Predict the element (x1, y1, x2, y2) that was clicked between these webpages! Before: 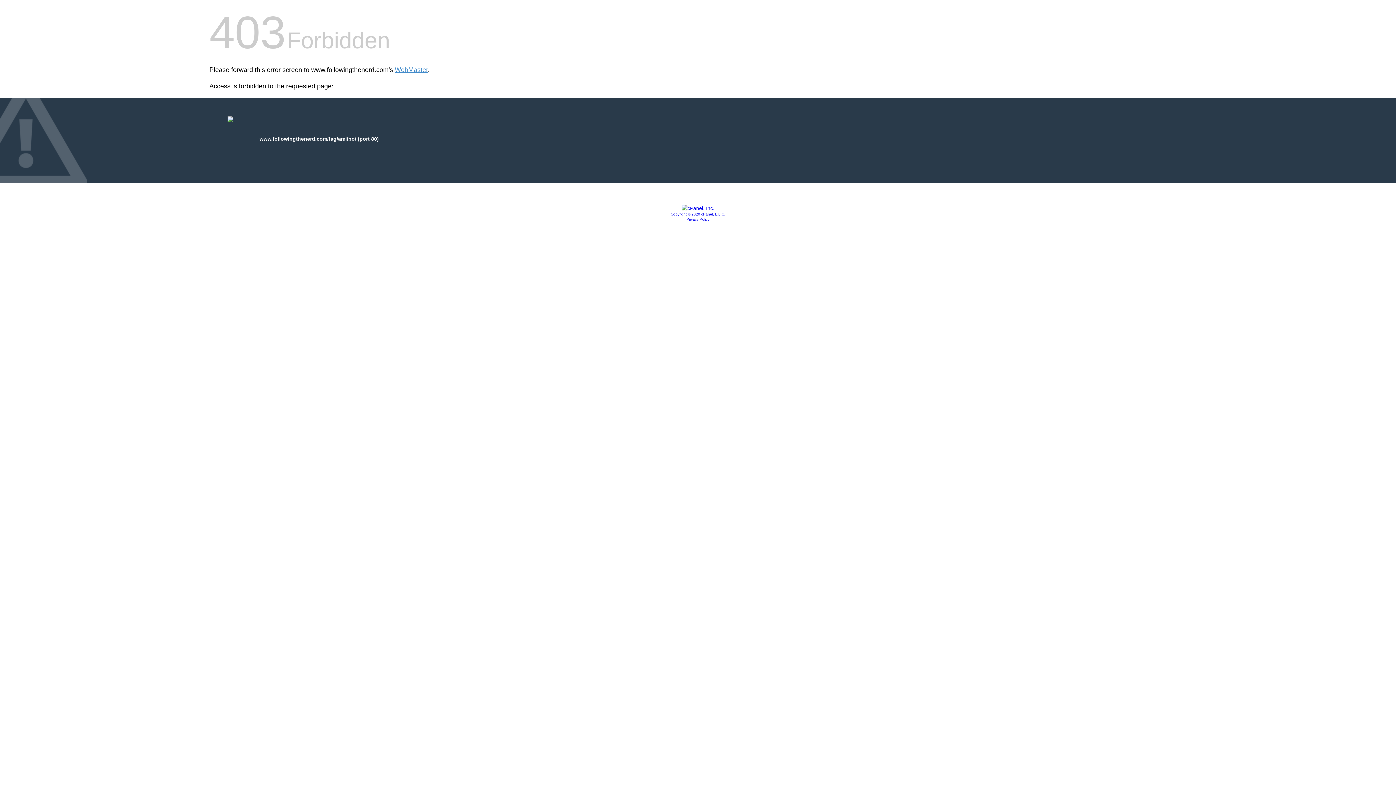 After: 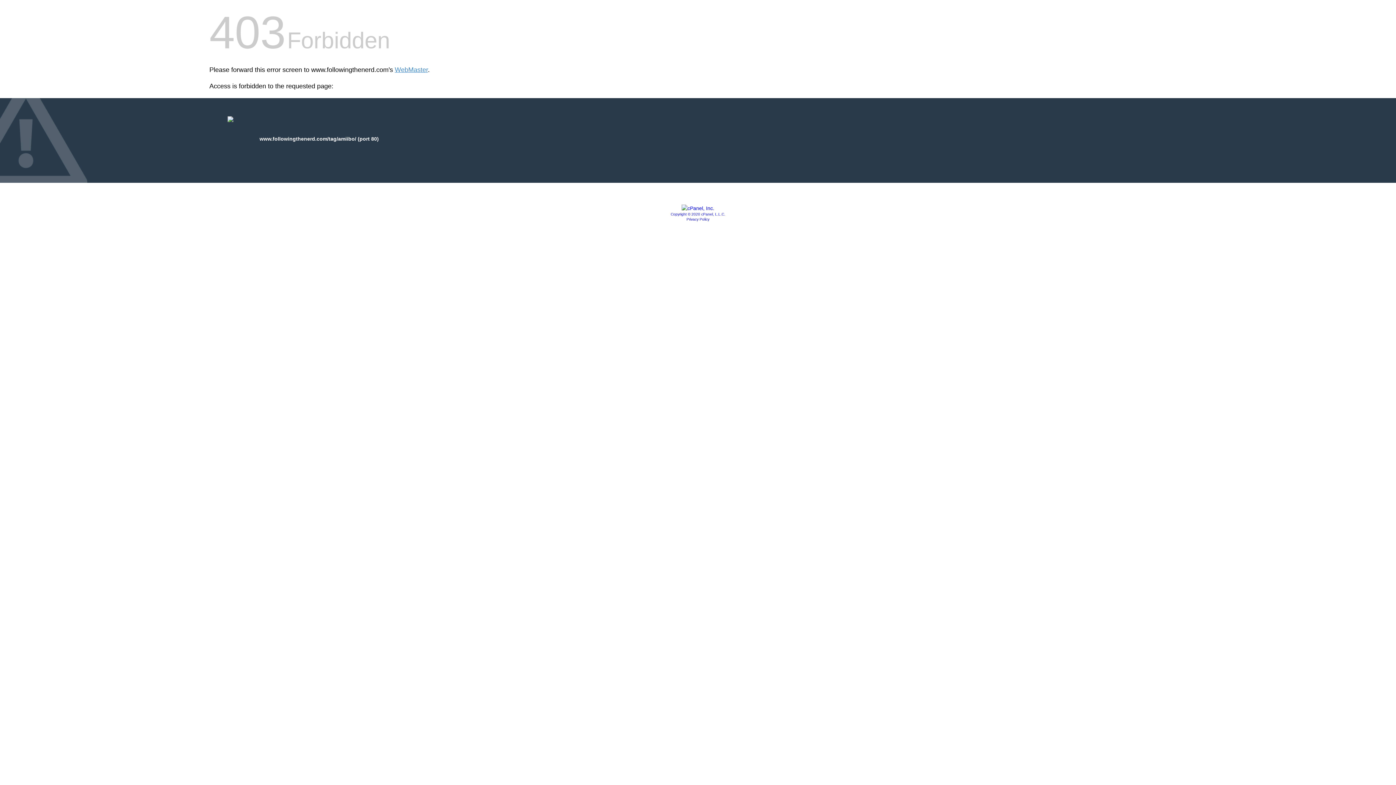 Action: label: Copyright © 2020 cPanel, L.L.C. bbox: (670, 212, 725, 216)